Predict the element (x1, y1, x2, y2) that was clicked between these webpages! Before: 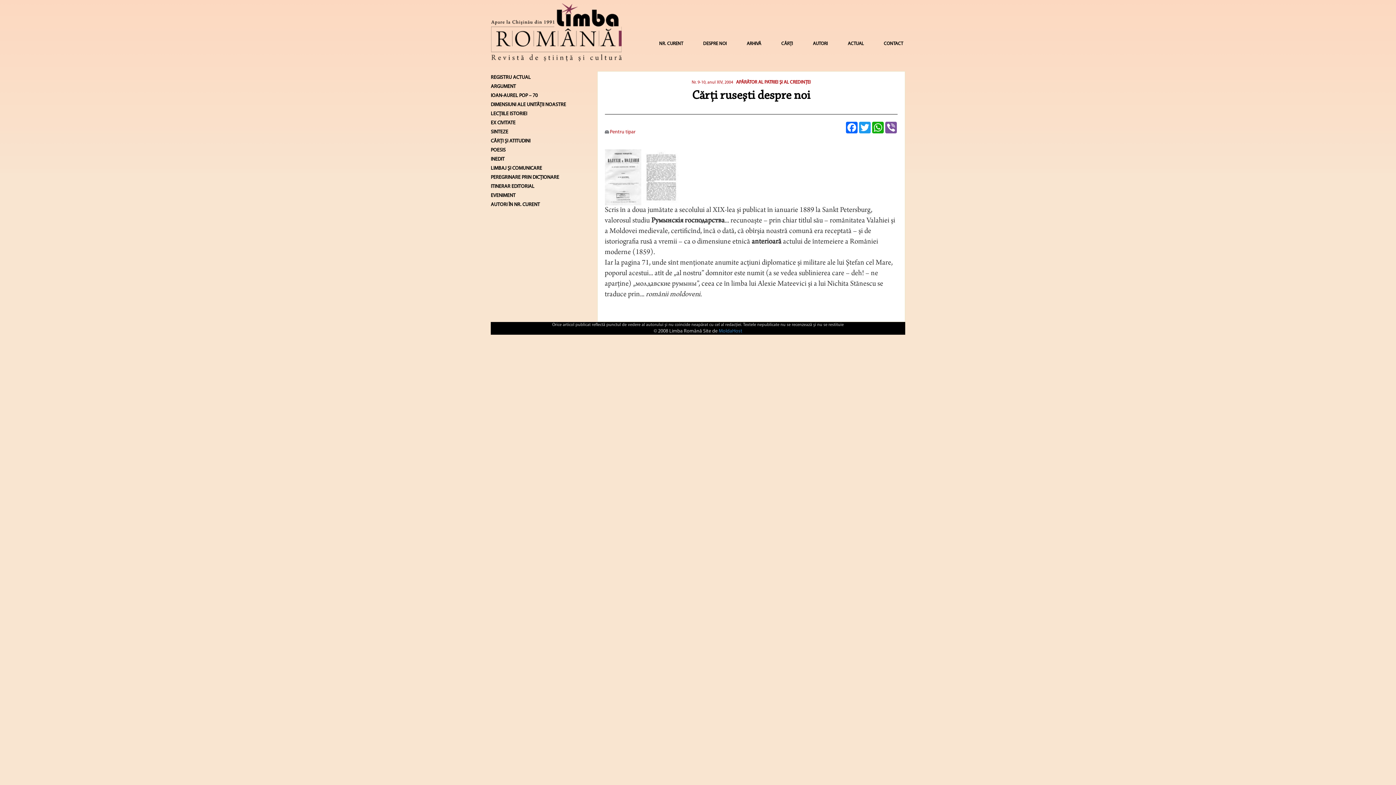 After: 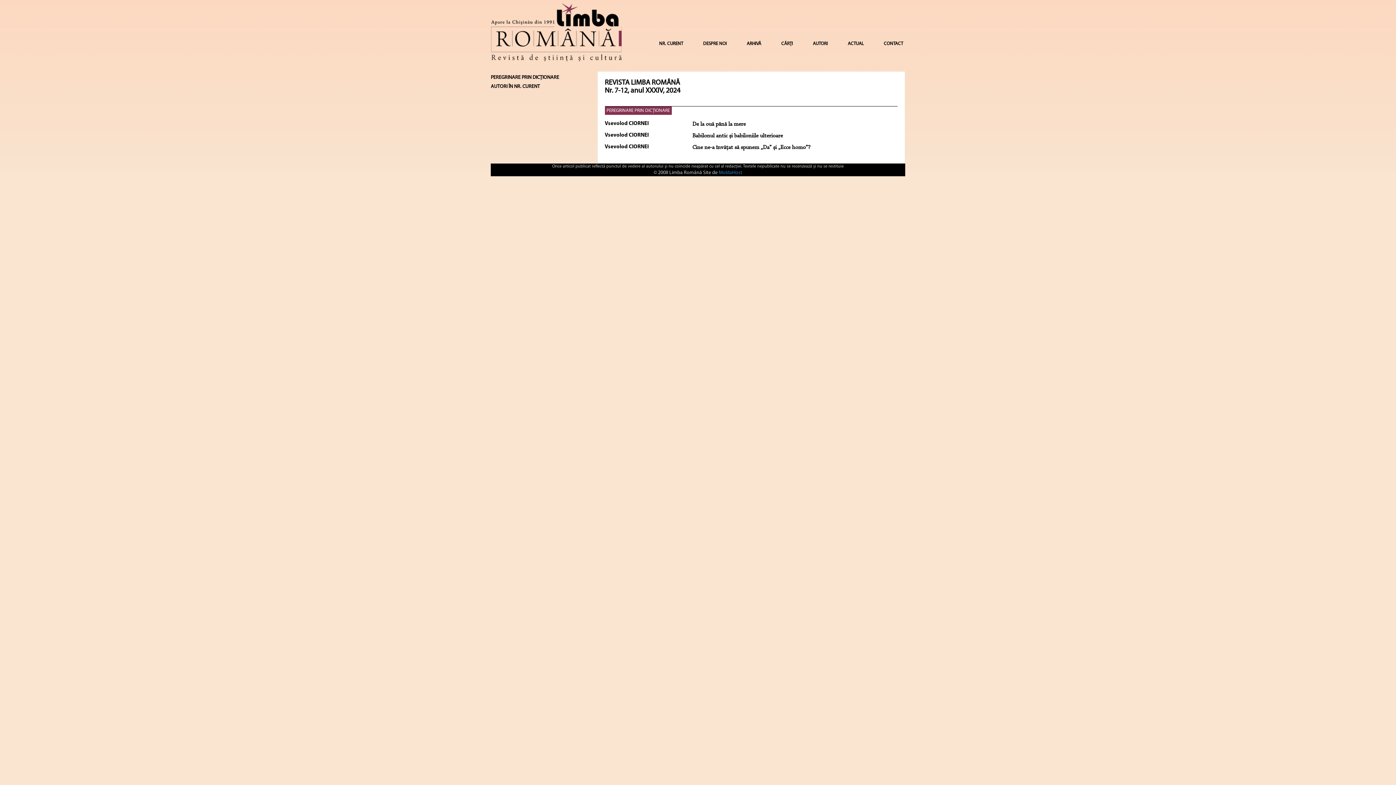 Action: bbox: (490, 174, 586, 180) label: PEREGRINARE PRIN DICȚIONARE